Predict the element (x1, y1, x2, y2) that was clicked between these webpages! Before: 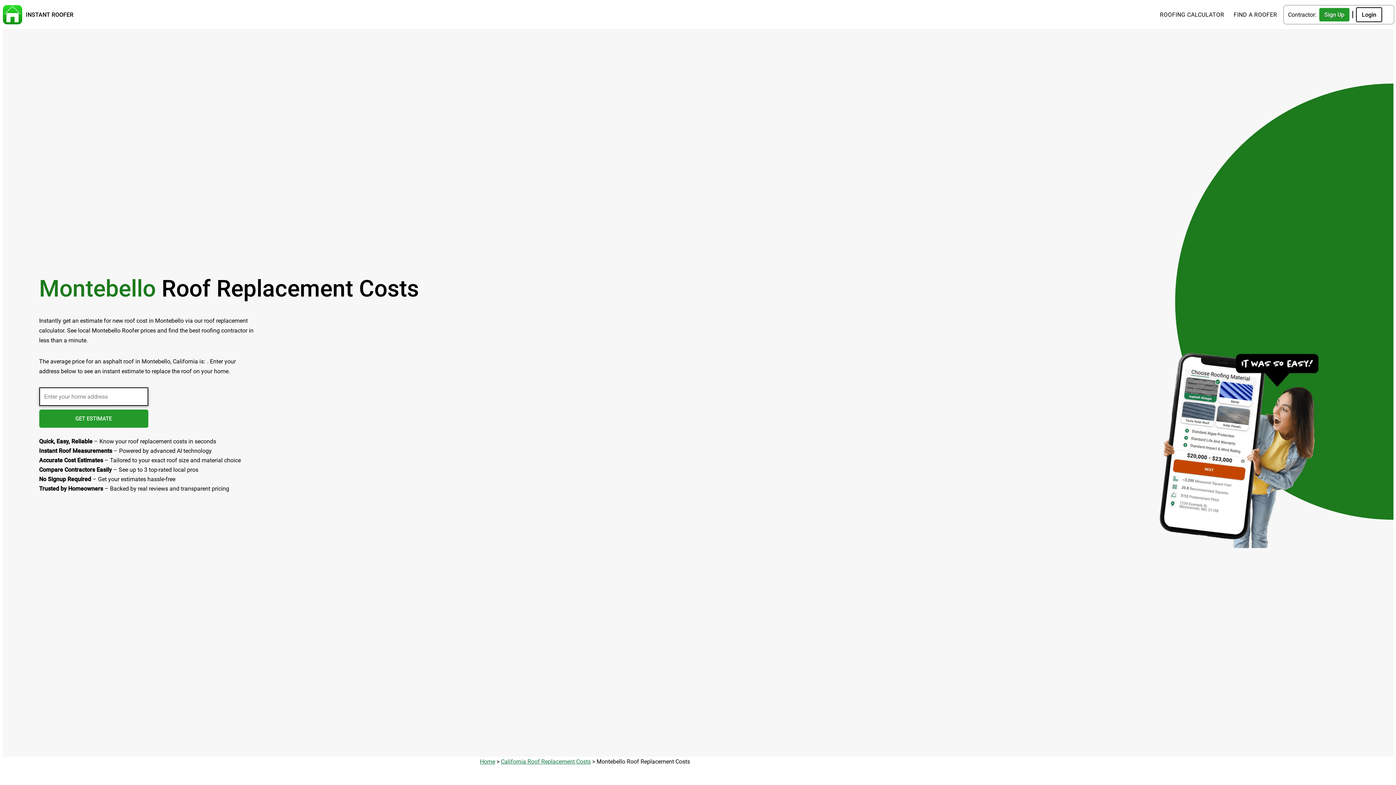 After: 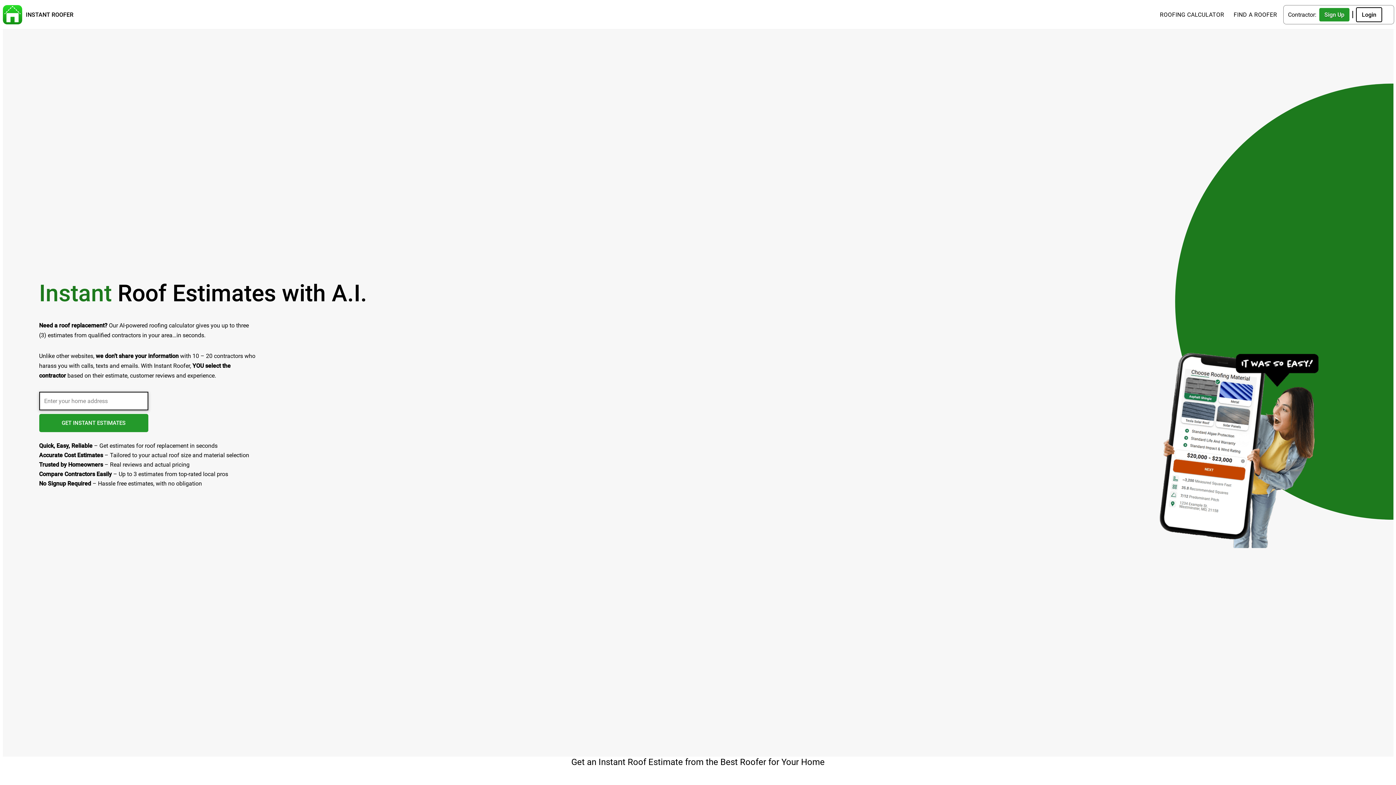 Action: label: INSTANT ROOFER Instant Roof Estimates And Roofing Technology bbox: (2, 5, 73, 24)